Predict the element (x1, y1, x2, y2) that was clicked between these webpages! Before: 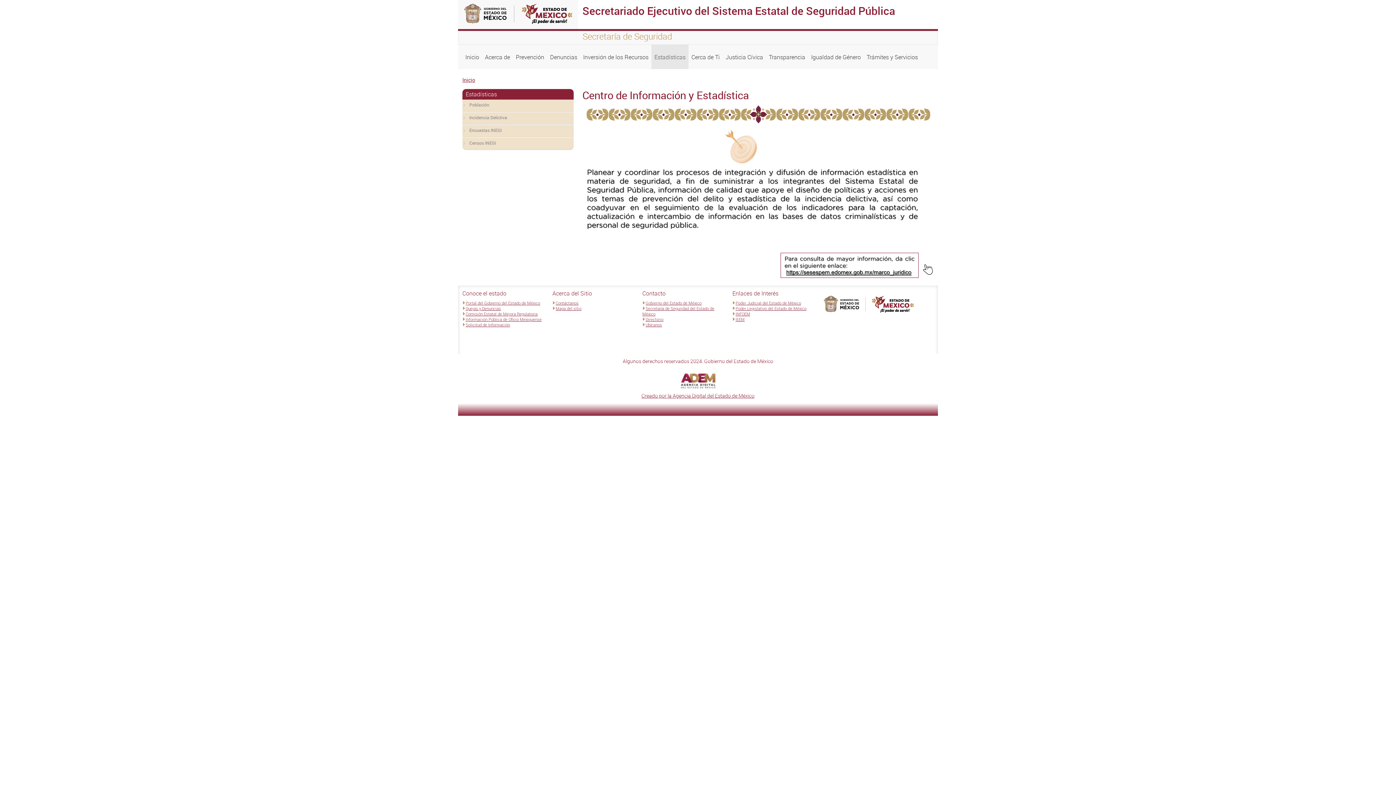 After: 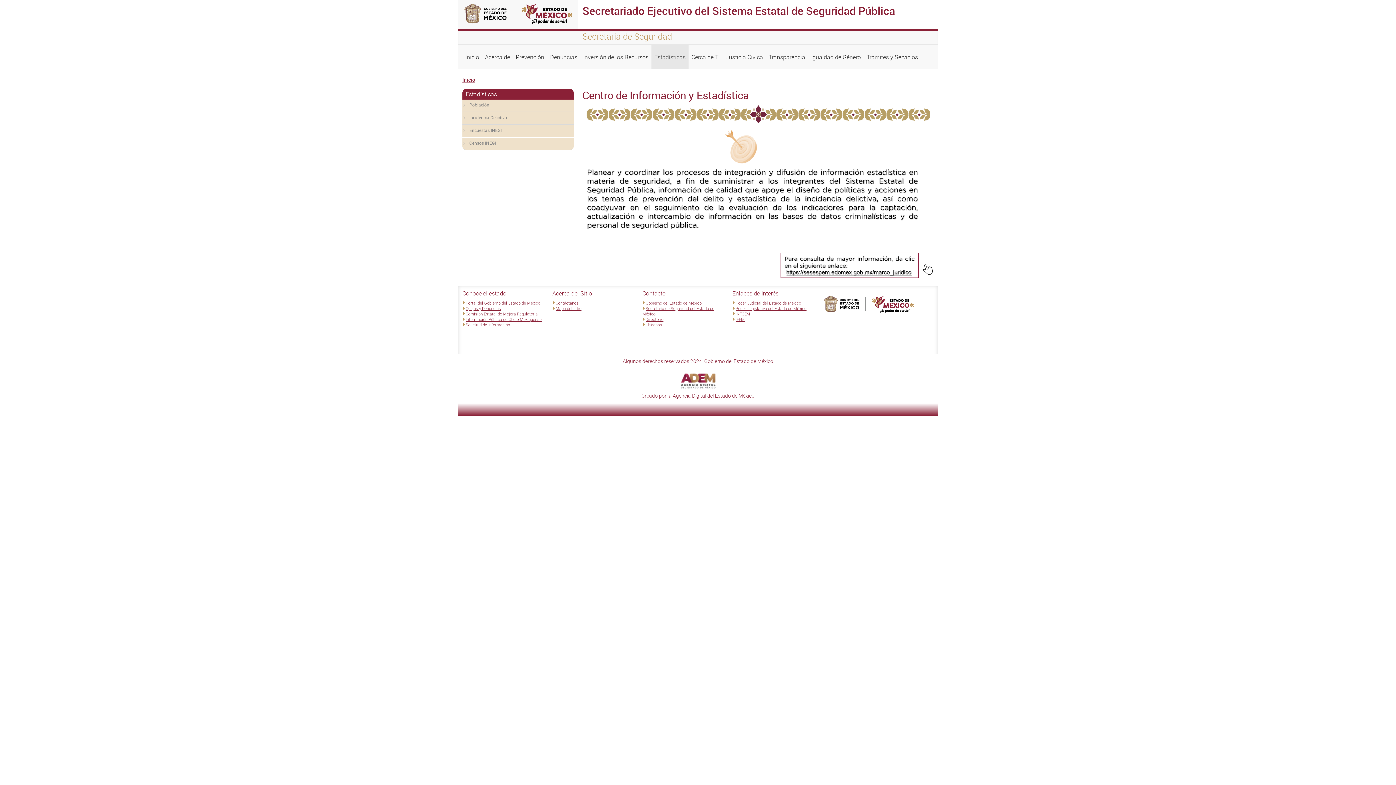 Action: bbox: (465, 322, 510, 327) label: Solicitud de Información